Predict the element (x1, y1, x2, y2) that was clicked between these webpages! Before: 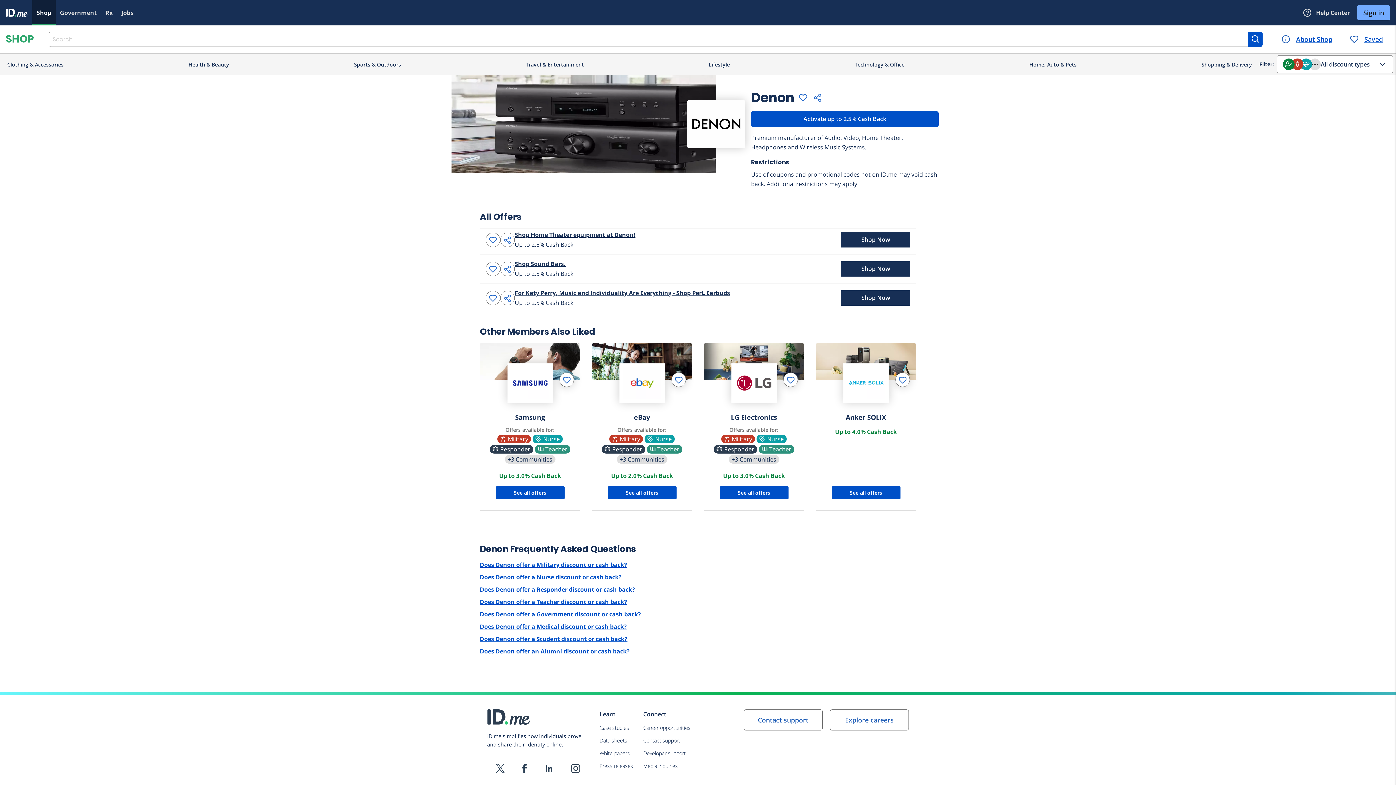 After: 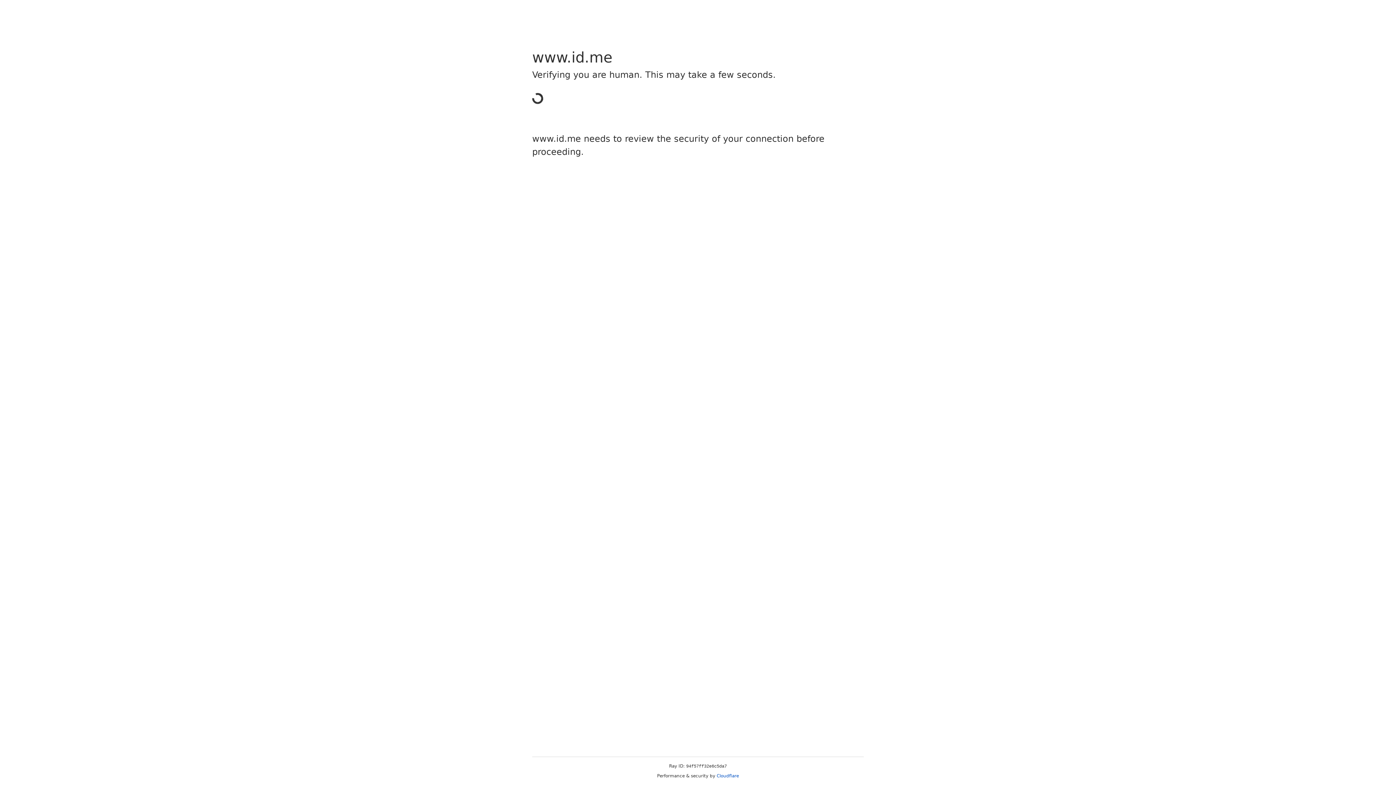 Action: label: Career opportunities bbox: (643, 724, 690, 732)